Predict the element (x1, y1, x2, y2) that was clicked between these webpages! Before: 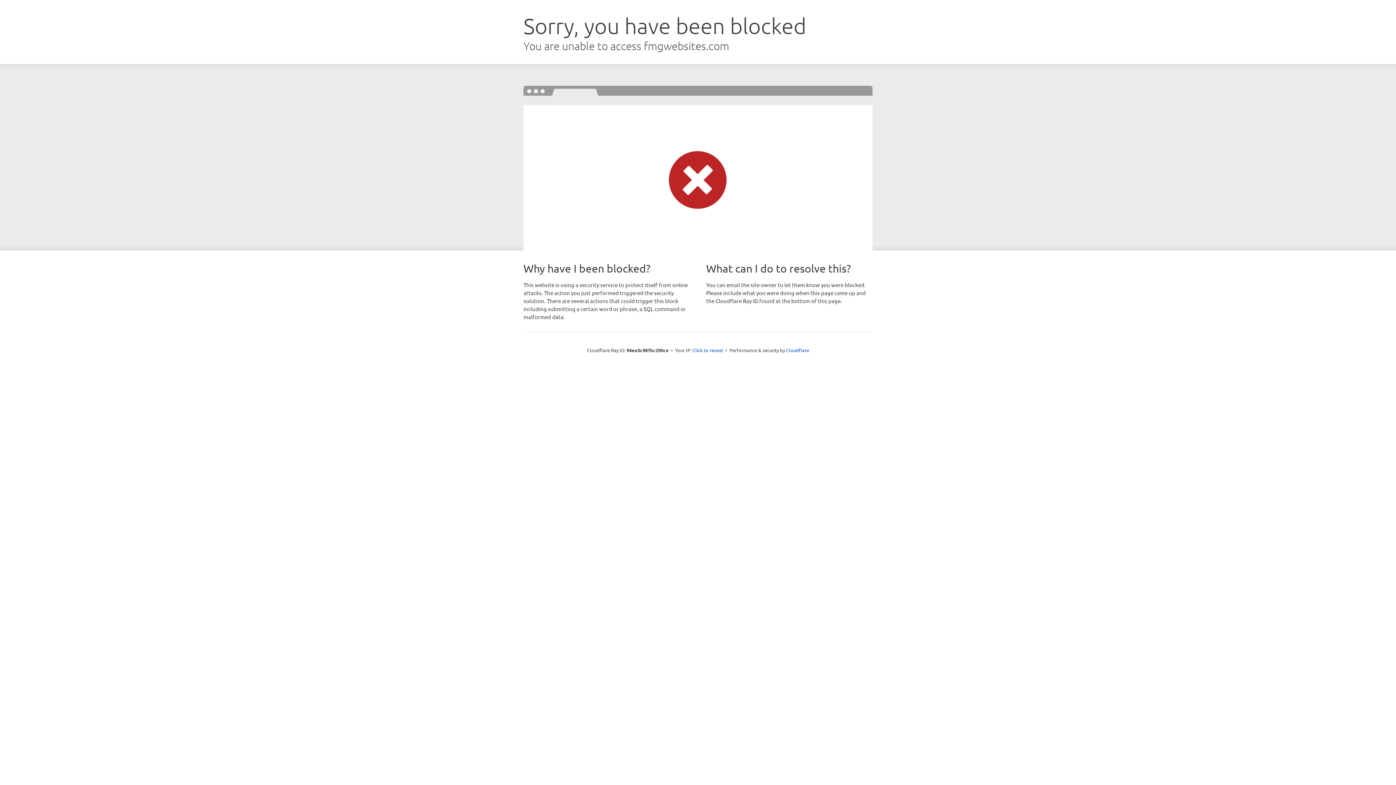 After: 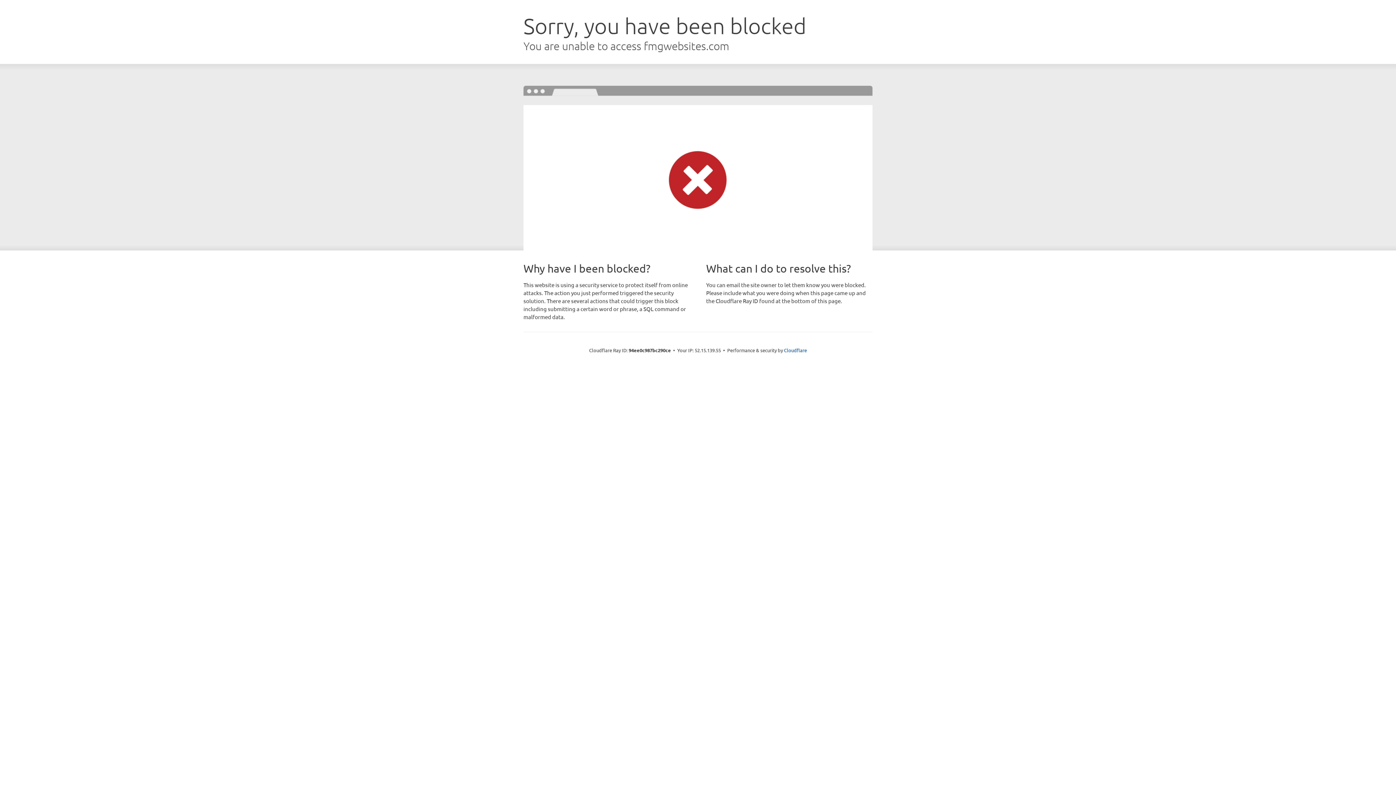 Action: label: Click to reveal bbox: (692, 346, 723, 353)